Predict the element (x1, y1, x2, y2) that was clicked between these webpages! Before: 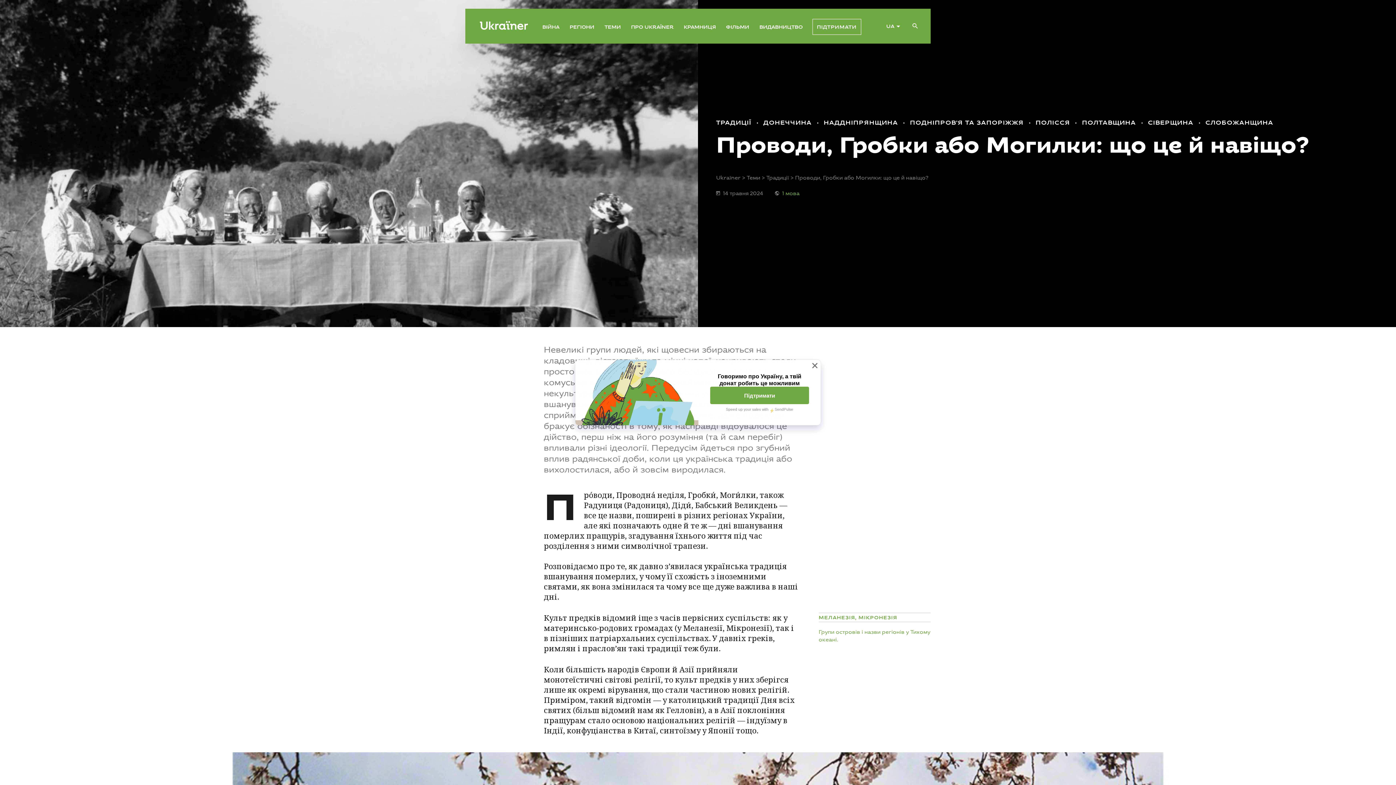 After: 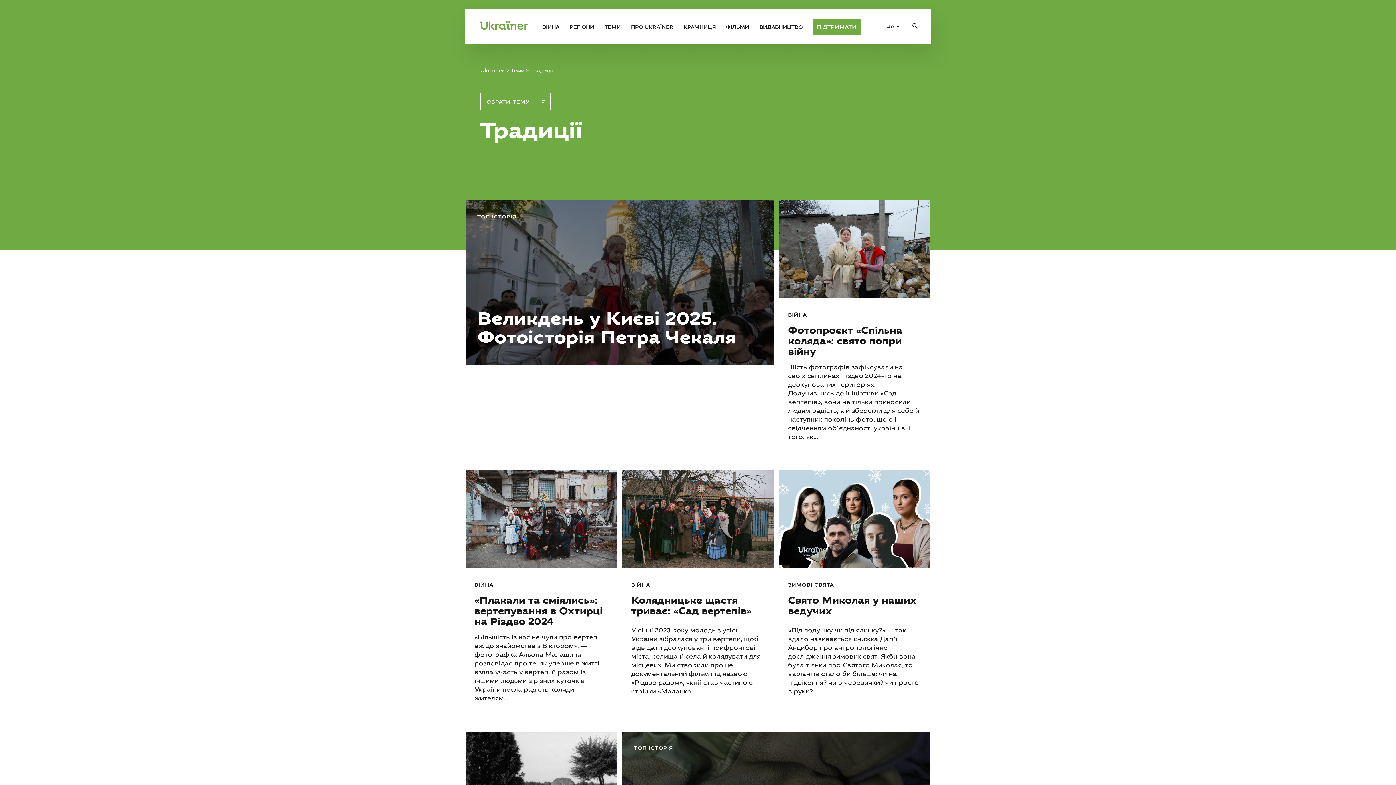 Action: label: Традиції bbox: (766, 174, 789, 181)